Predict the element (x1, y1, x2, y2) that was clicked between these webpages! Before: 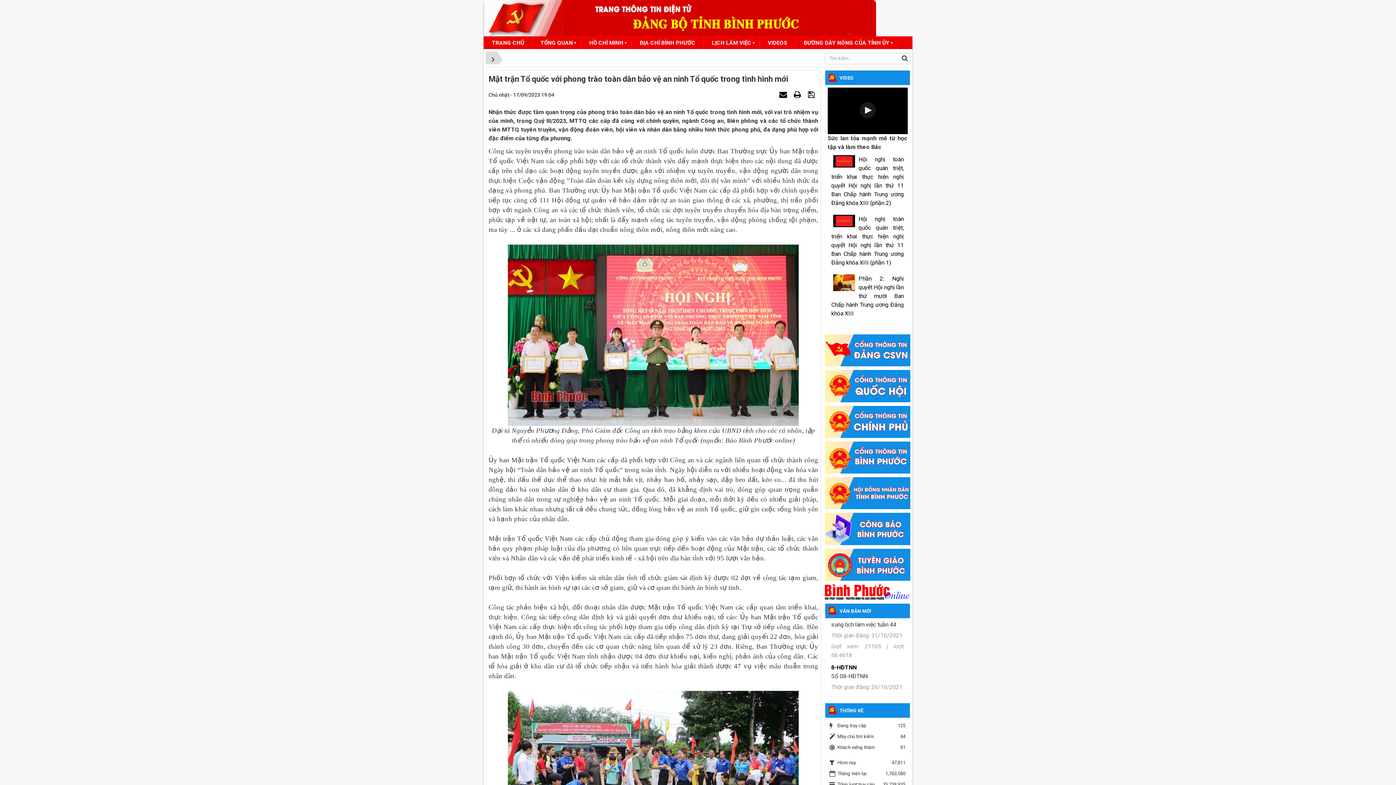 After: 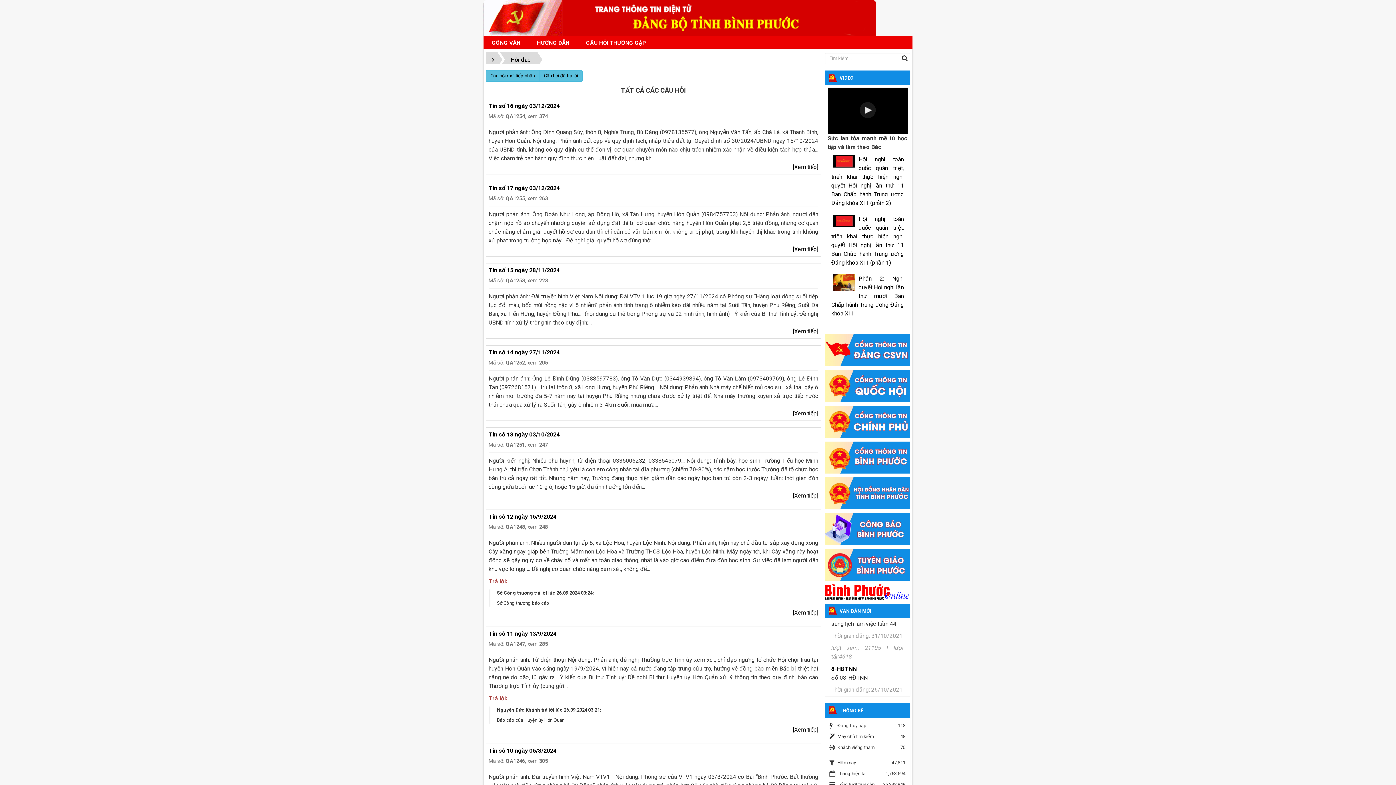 Action: label: ĐƯỜNG DÂY NÓNG CỦA TỈNH ỦY bbox: (796, 36, 897, 49)